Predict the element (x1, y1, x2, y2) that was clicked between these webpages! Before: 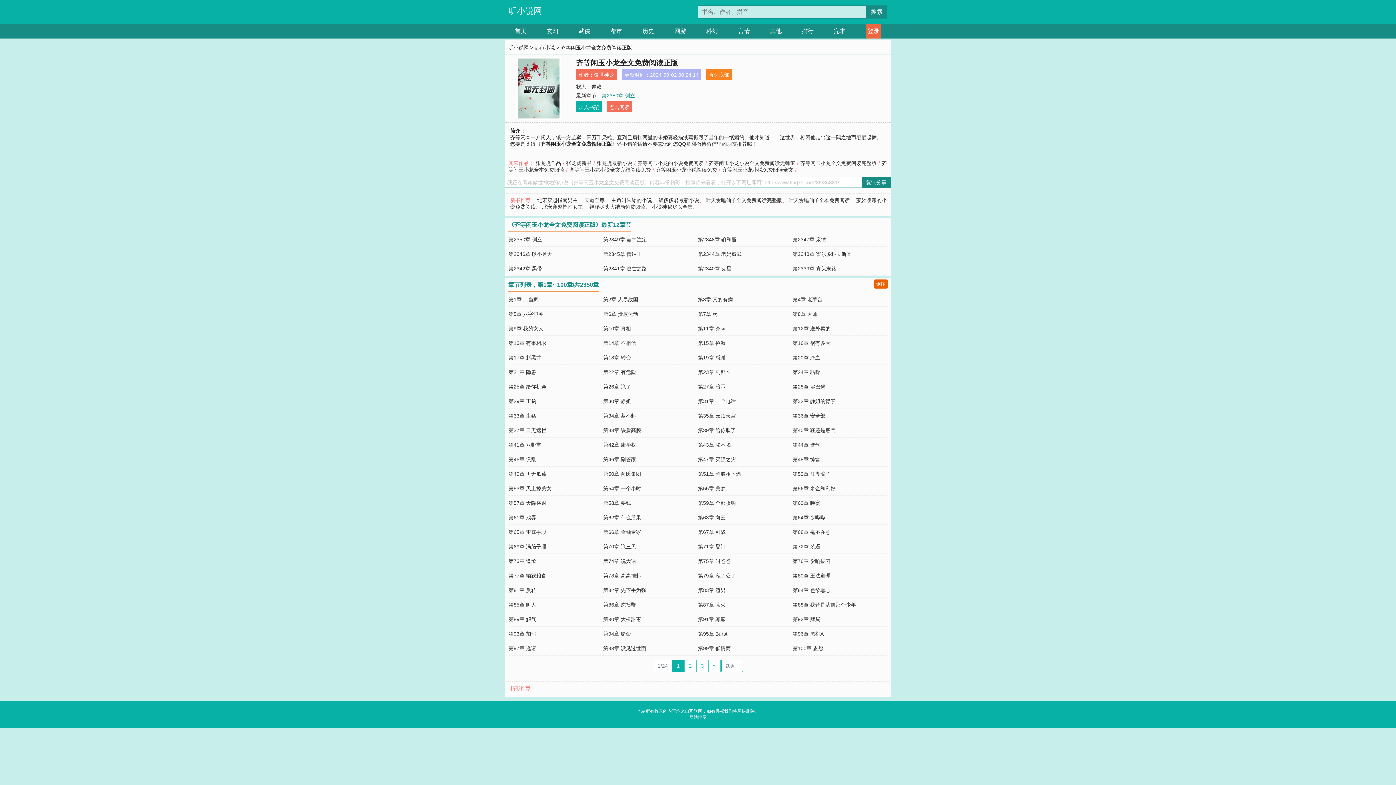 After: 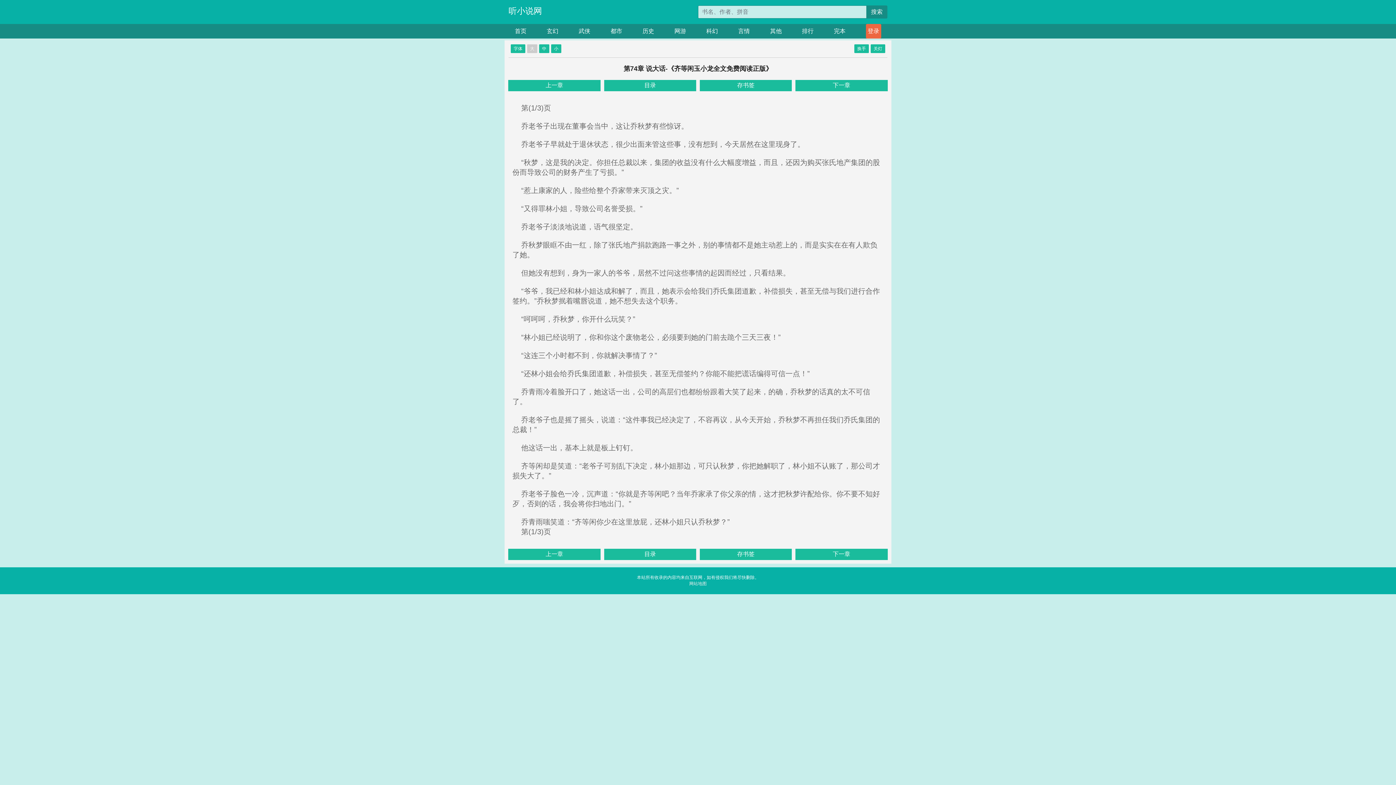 Action: label: 第74章 说大话 bbox: (603, 558, 636, 564)